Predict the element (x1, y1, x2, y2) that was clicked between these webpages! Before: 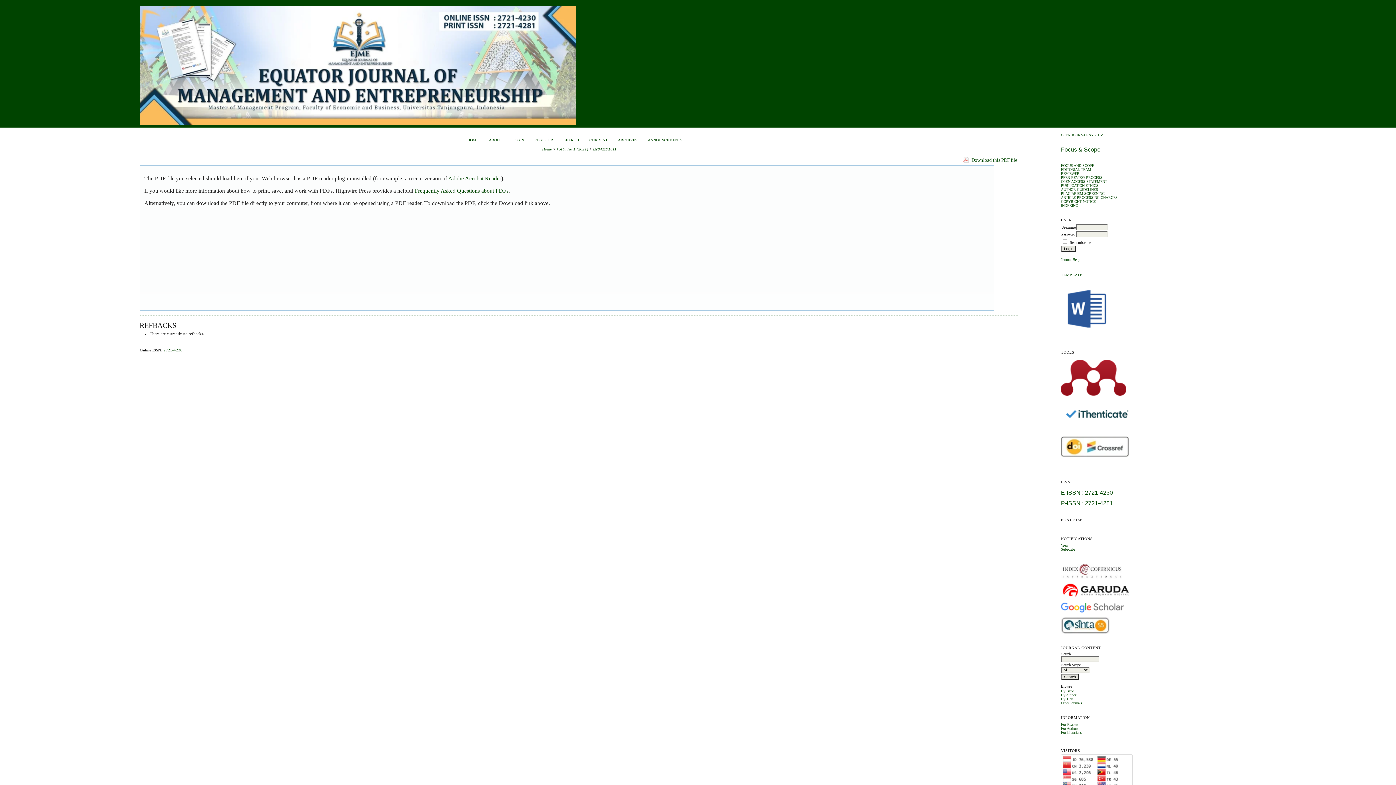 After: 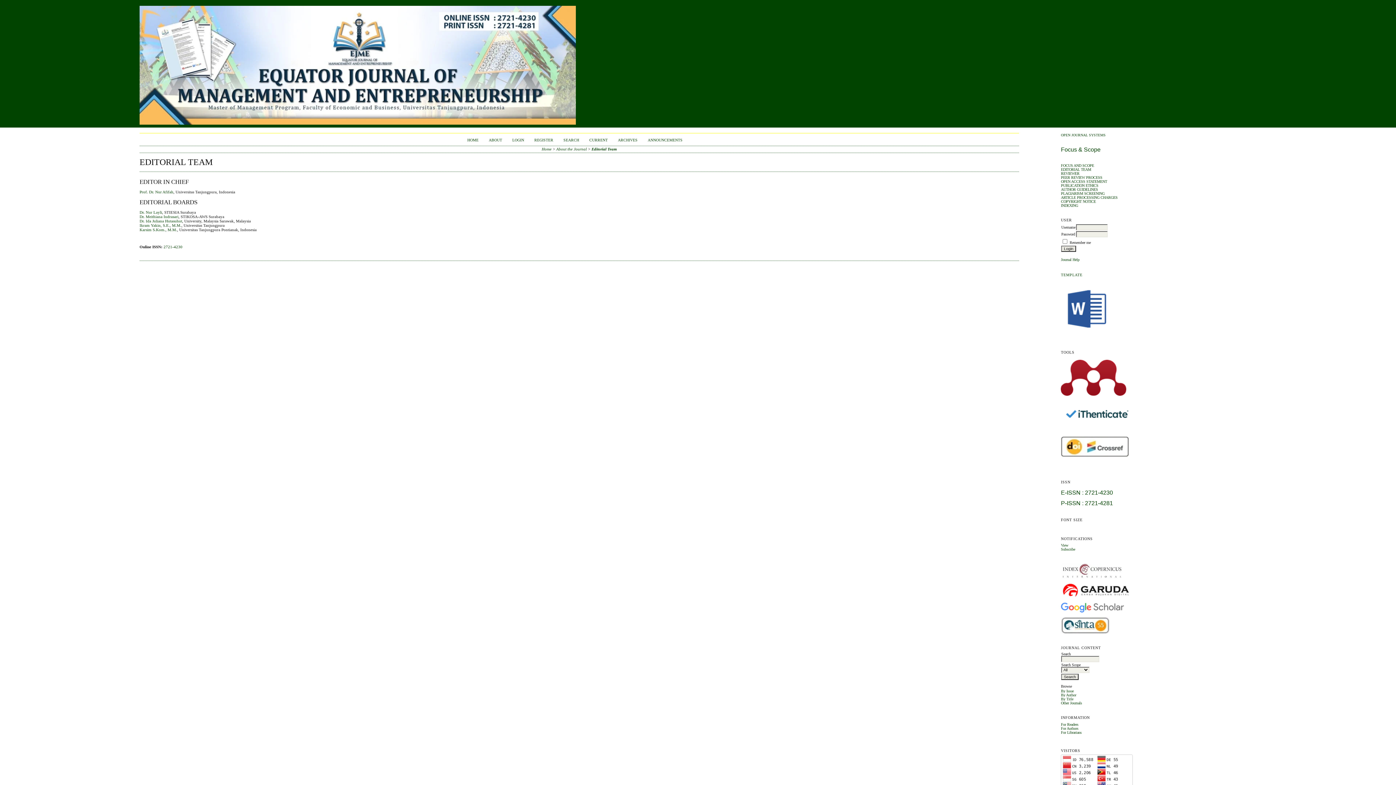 Action: bbox: (1061, 167, 1091, 171) label: EDITORIAL TEAM